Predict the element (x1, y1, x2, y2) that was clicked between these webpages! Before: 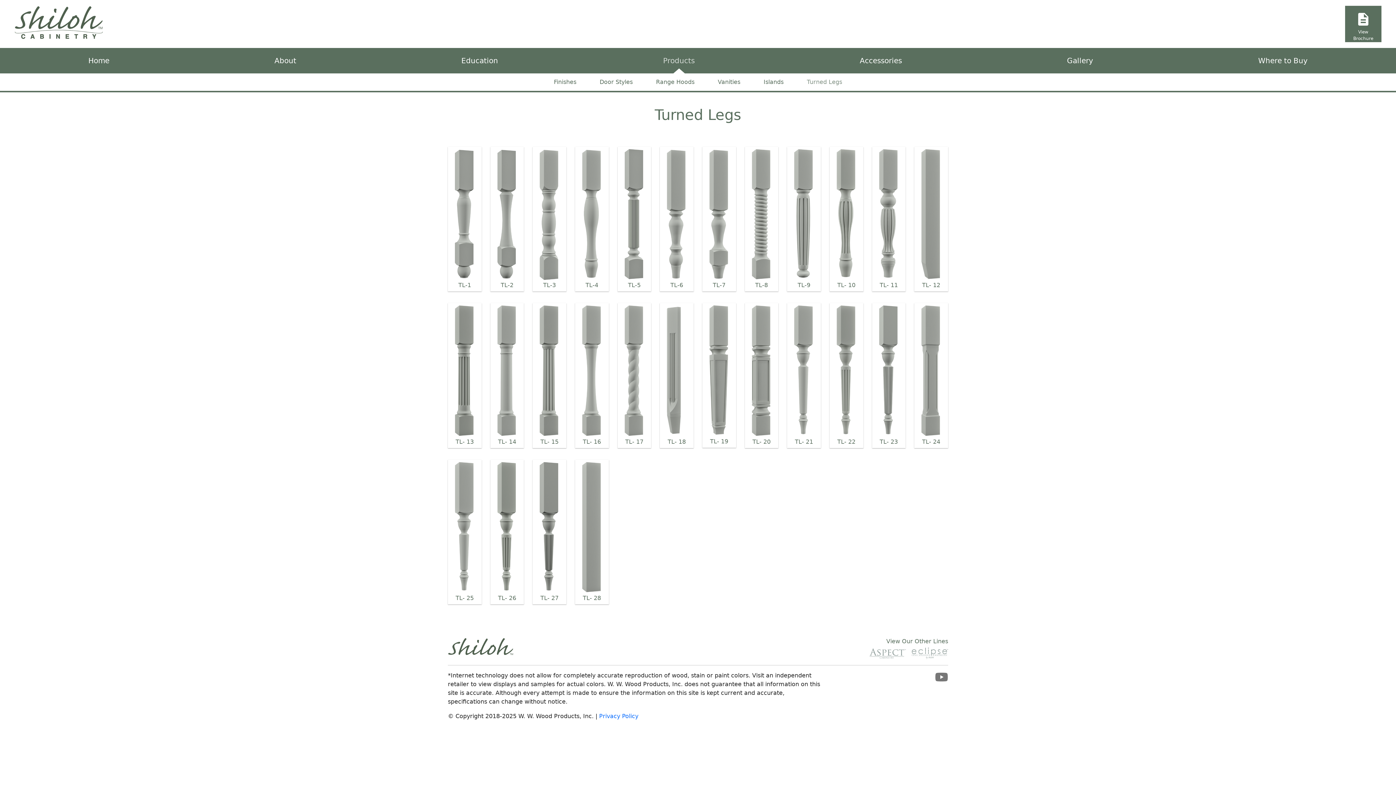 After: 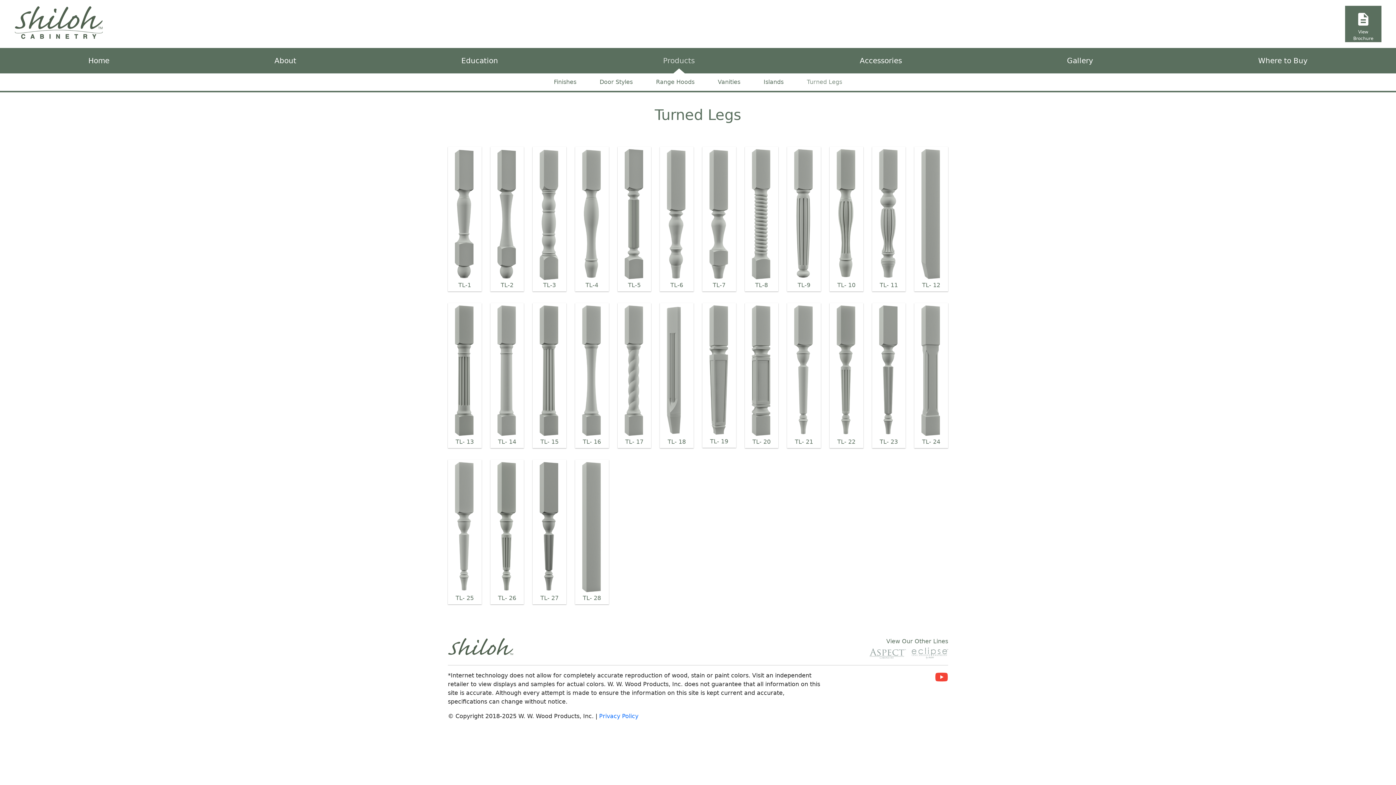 Action: bbox: (935, 676, 948, 683)